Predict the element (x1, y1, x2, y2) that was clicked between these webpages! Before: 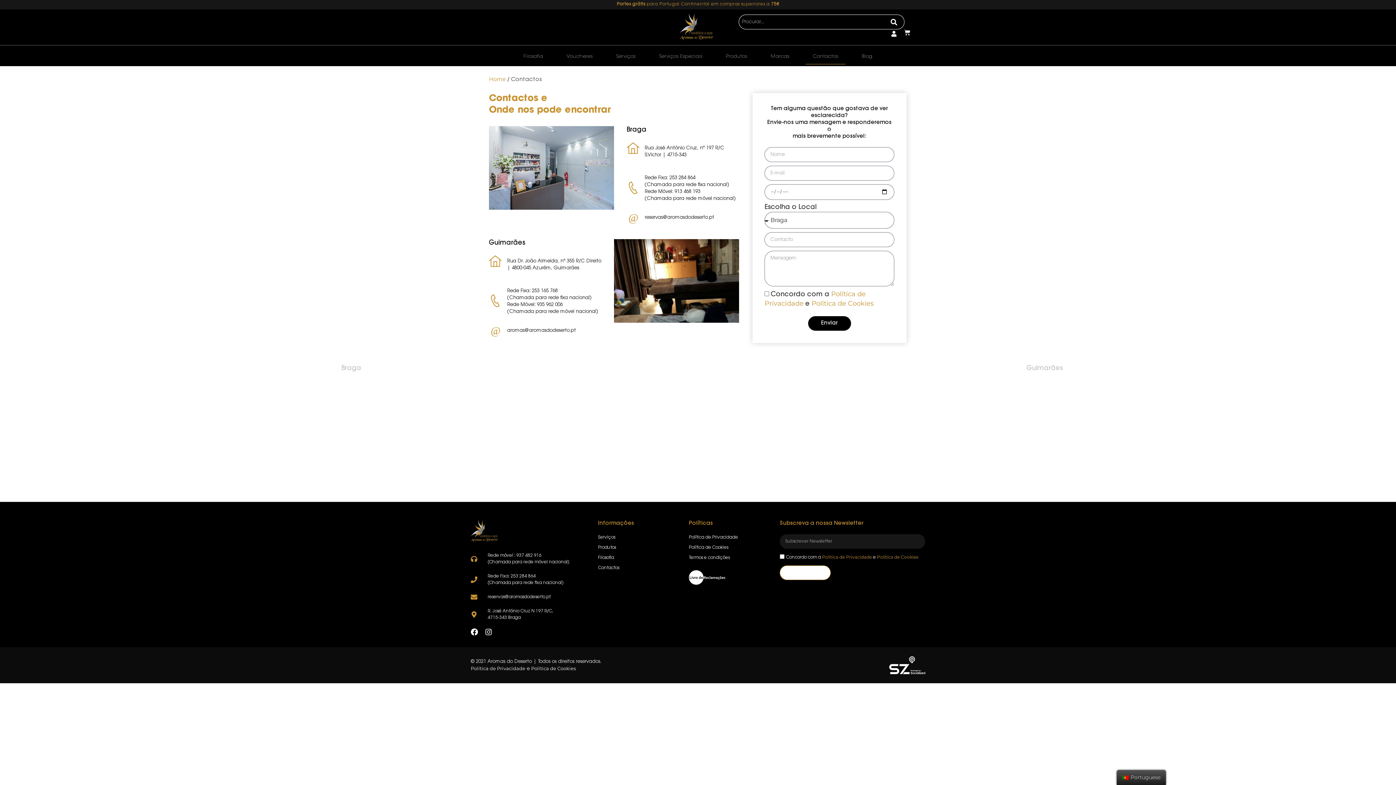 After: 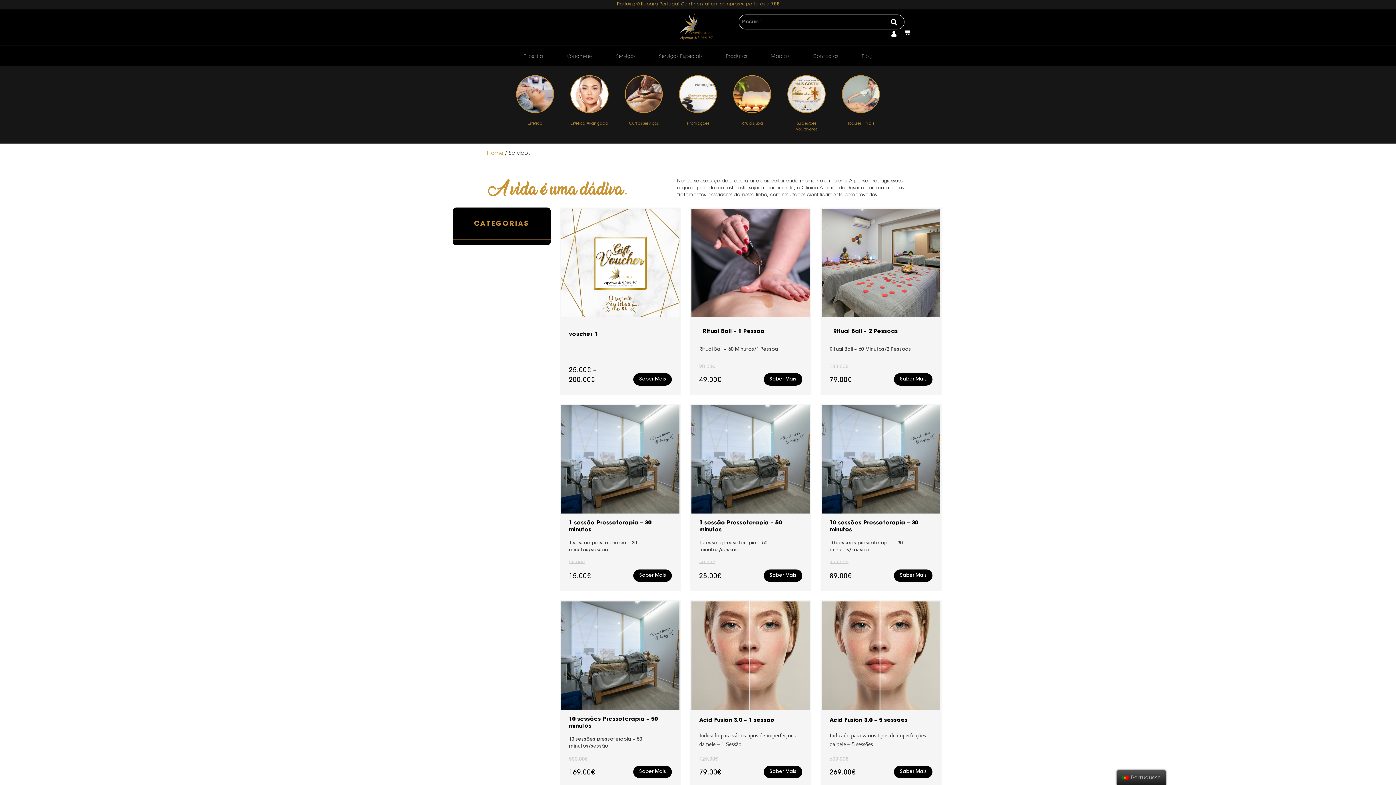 Action: label: Serviços bbox: (598, 534, 619, 540)